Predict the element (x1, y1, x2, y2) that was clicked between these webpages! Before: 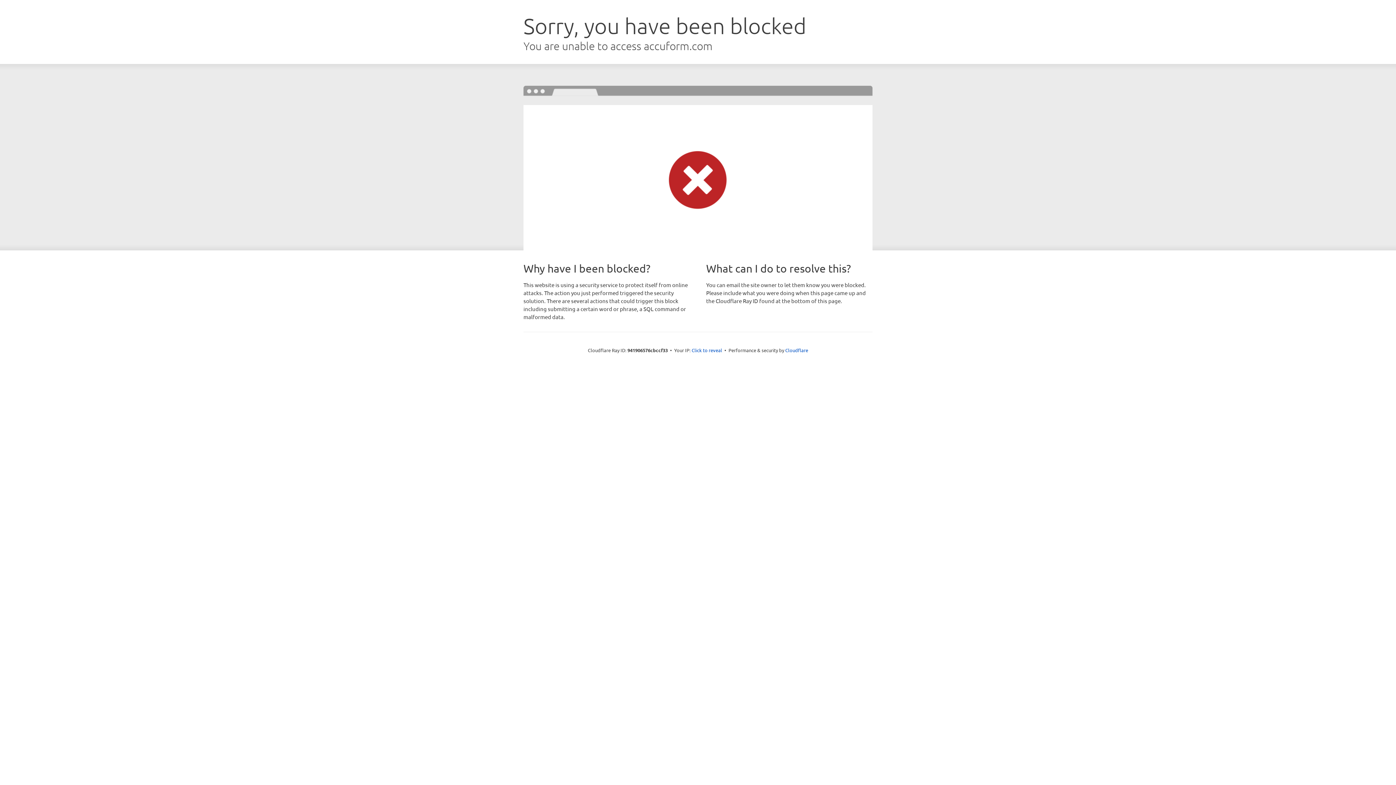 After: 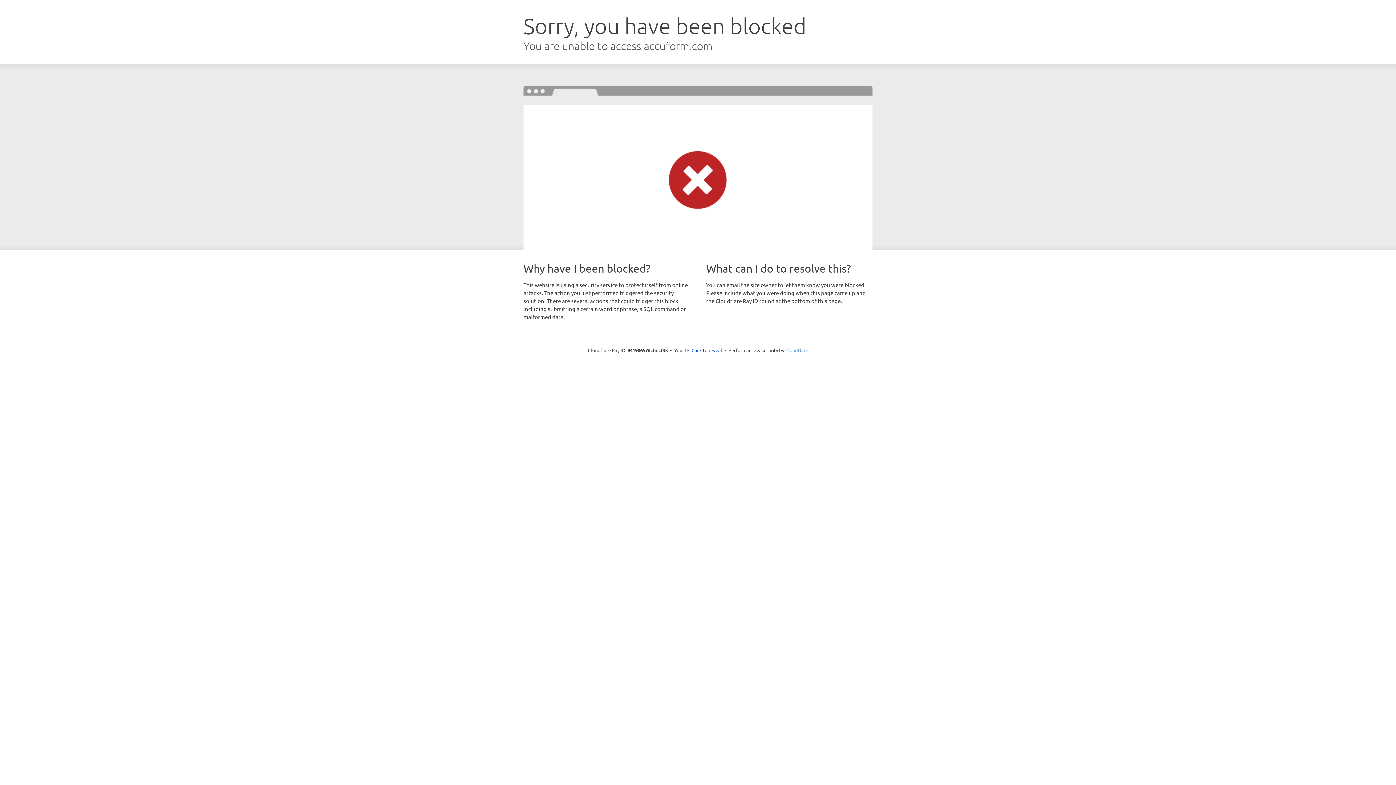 Action: bbox: (785, 347, 808, 353) label: Cloudflare